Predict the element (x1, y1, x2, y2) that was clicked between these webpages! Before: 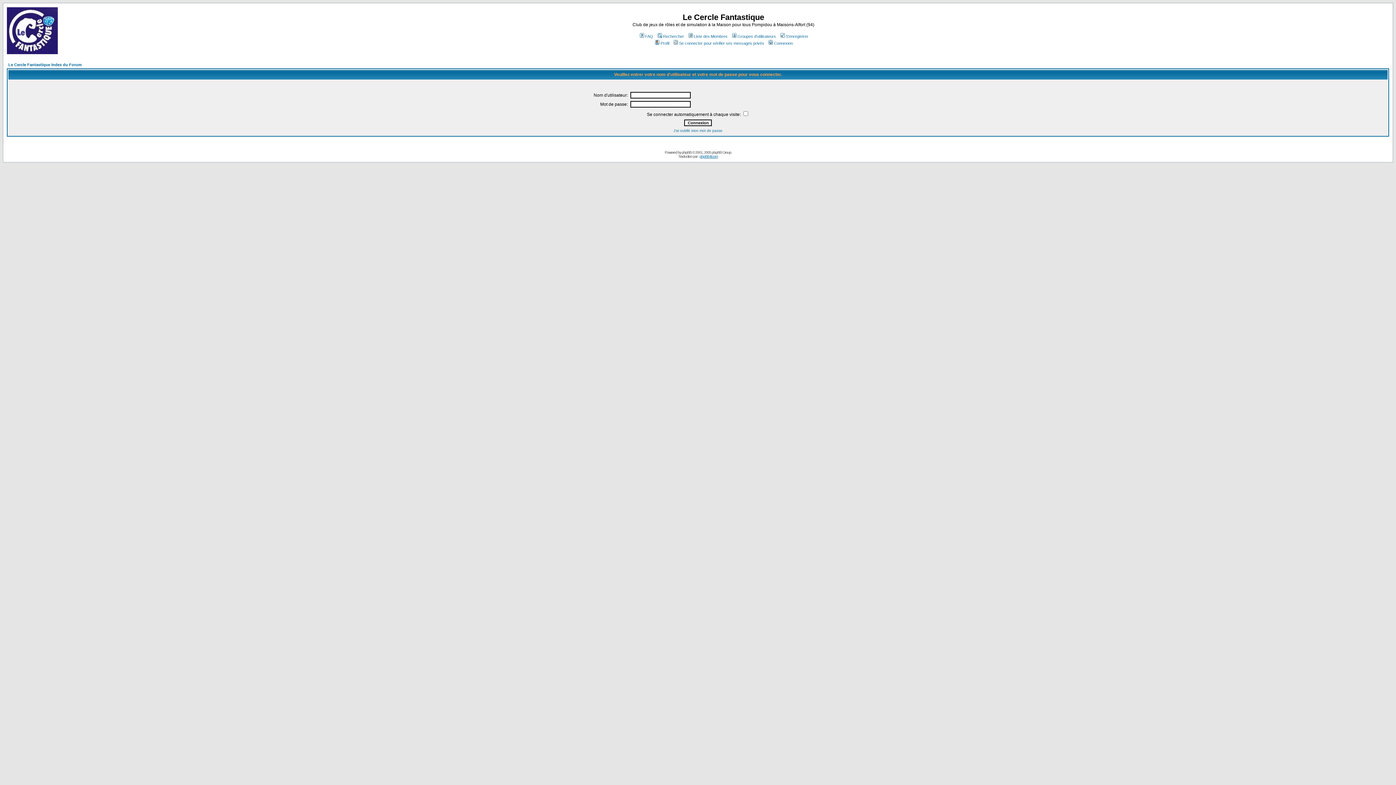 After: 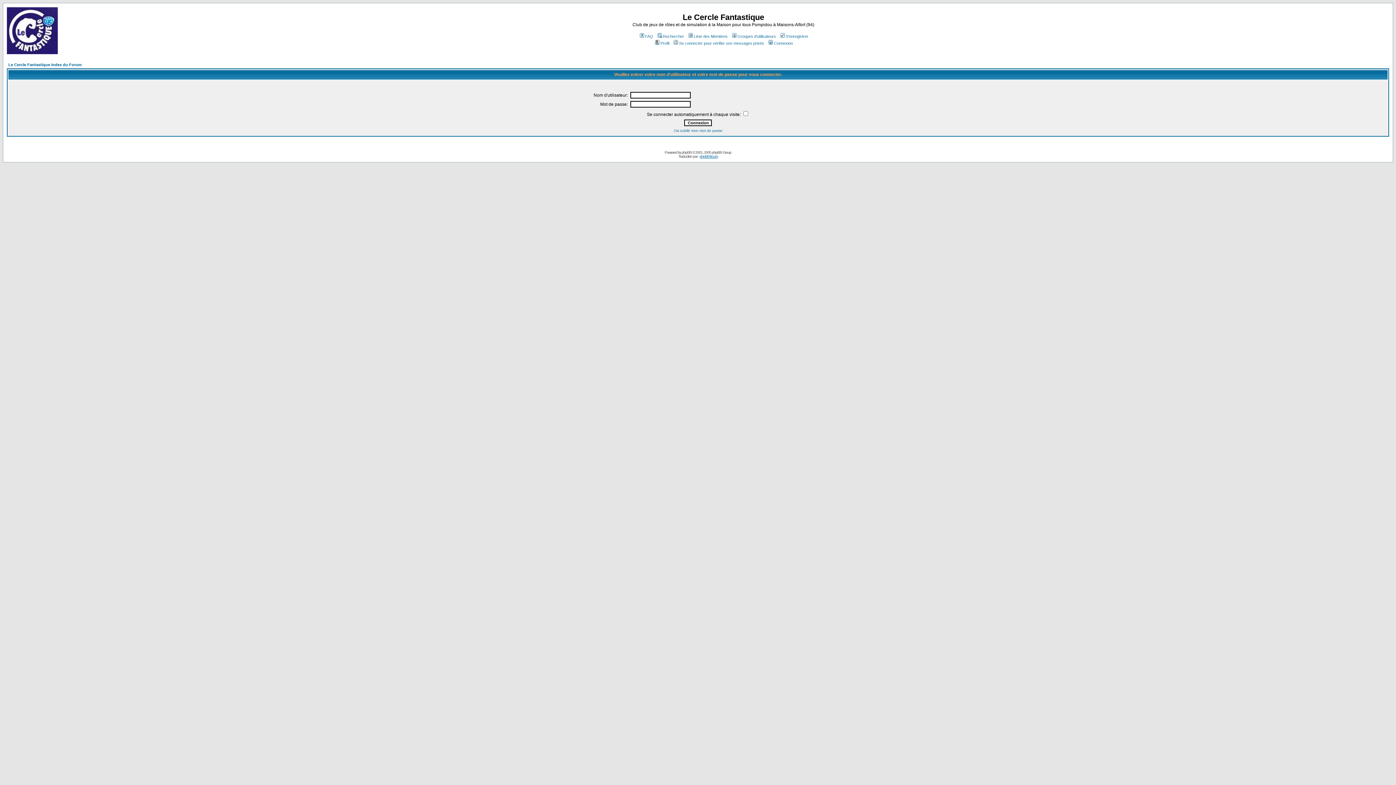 Action: label: Profil bbox: (654, 41, 669, 45)